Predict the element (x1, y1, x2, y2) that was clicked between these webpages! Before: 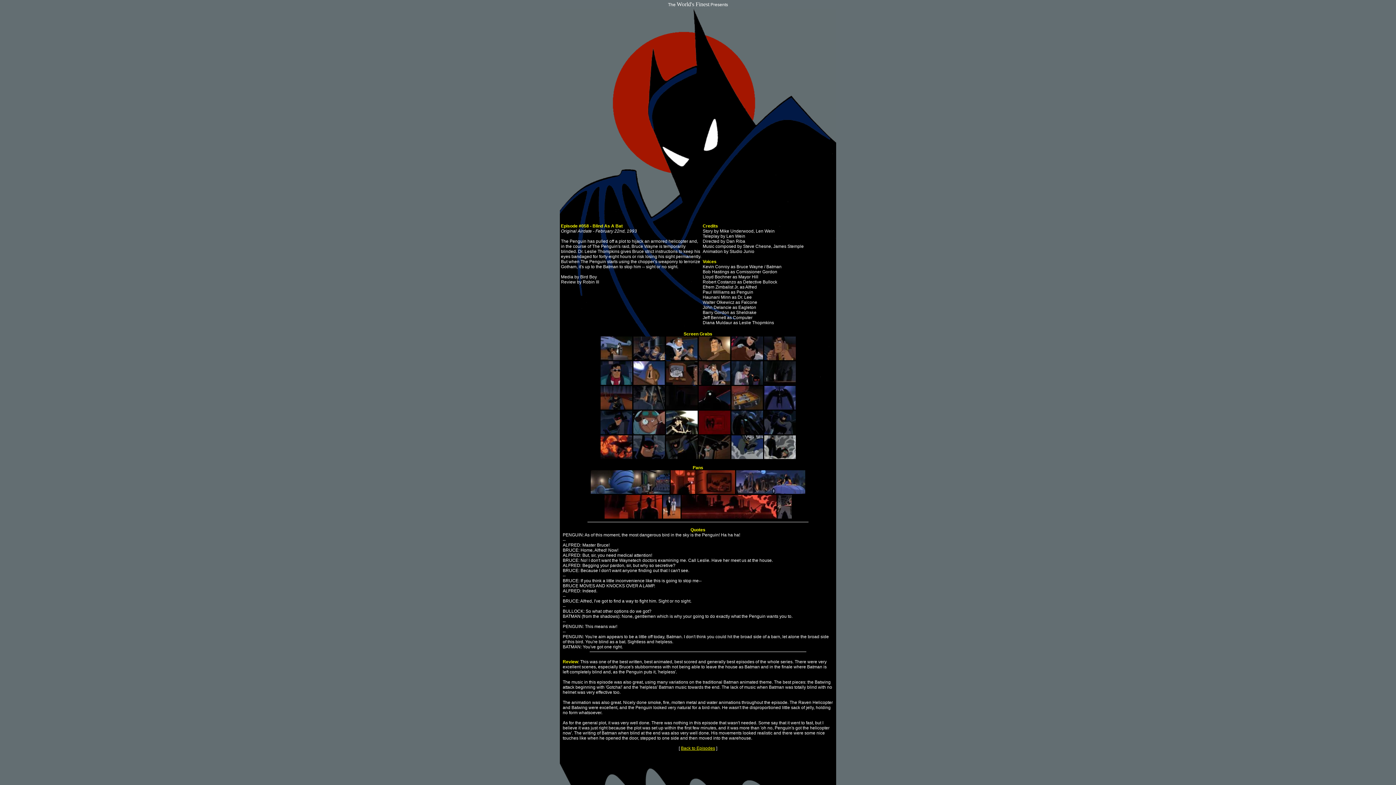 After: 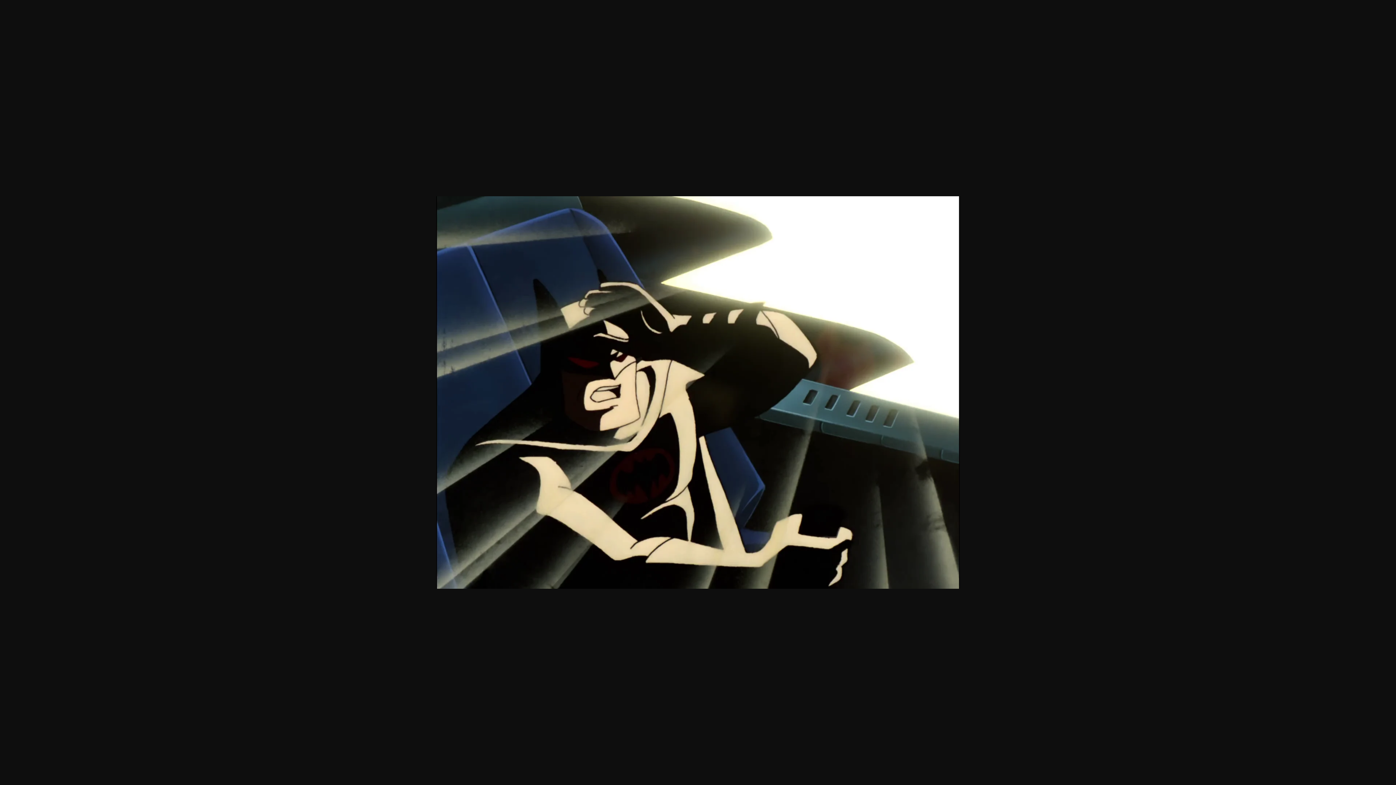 Action: bbox: (666, 430, 697, 435)